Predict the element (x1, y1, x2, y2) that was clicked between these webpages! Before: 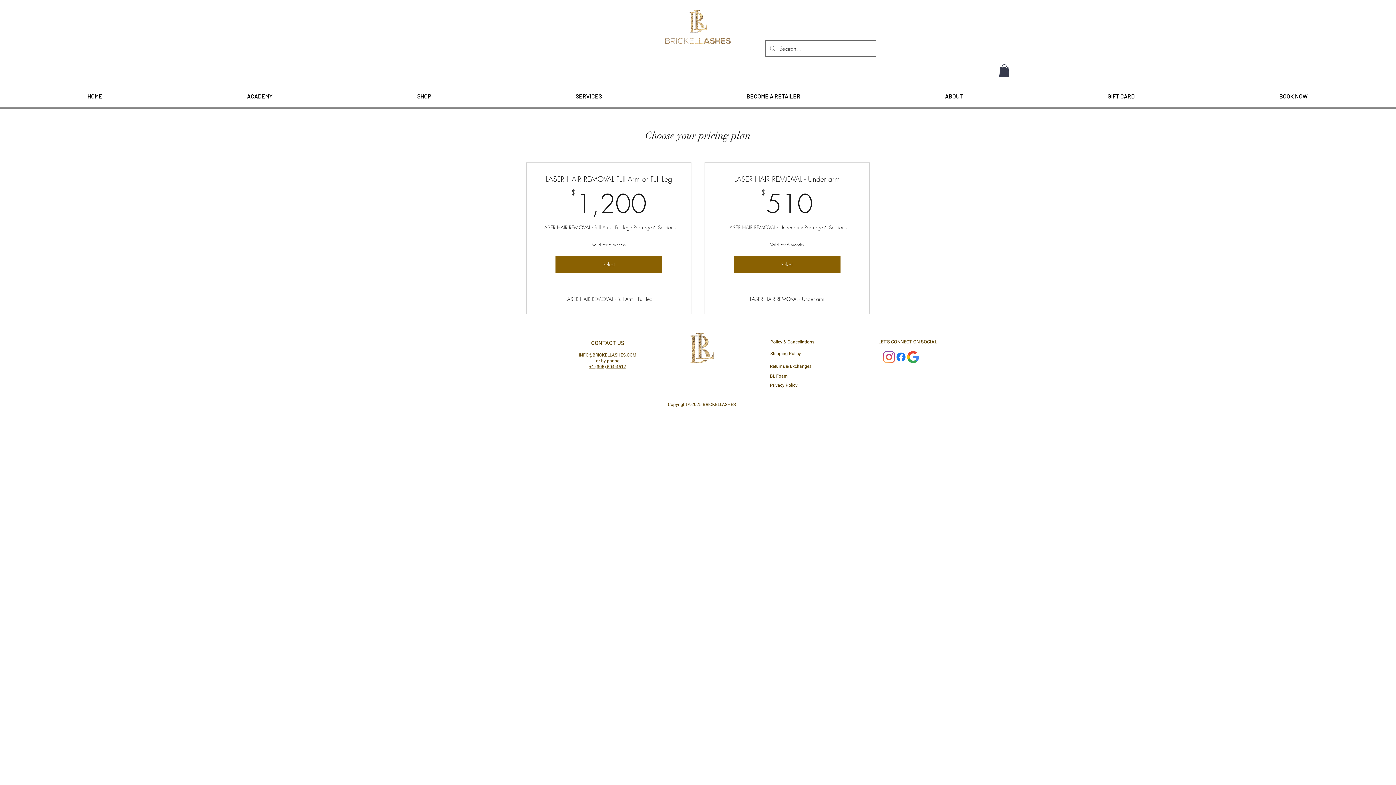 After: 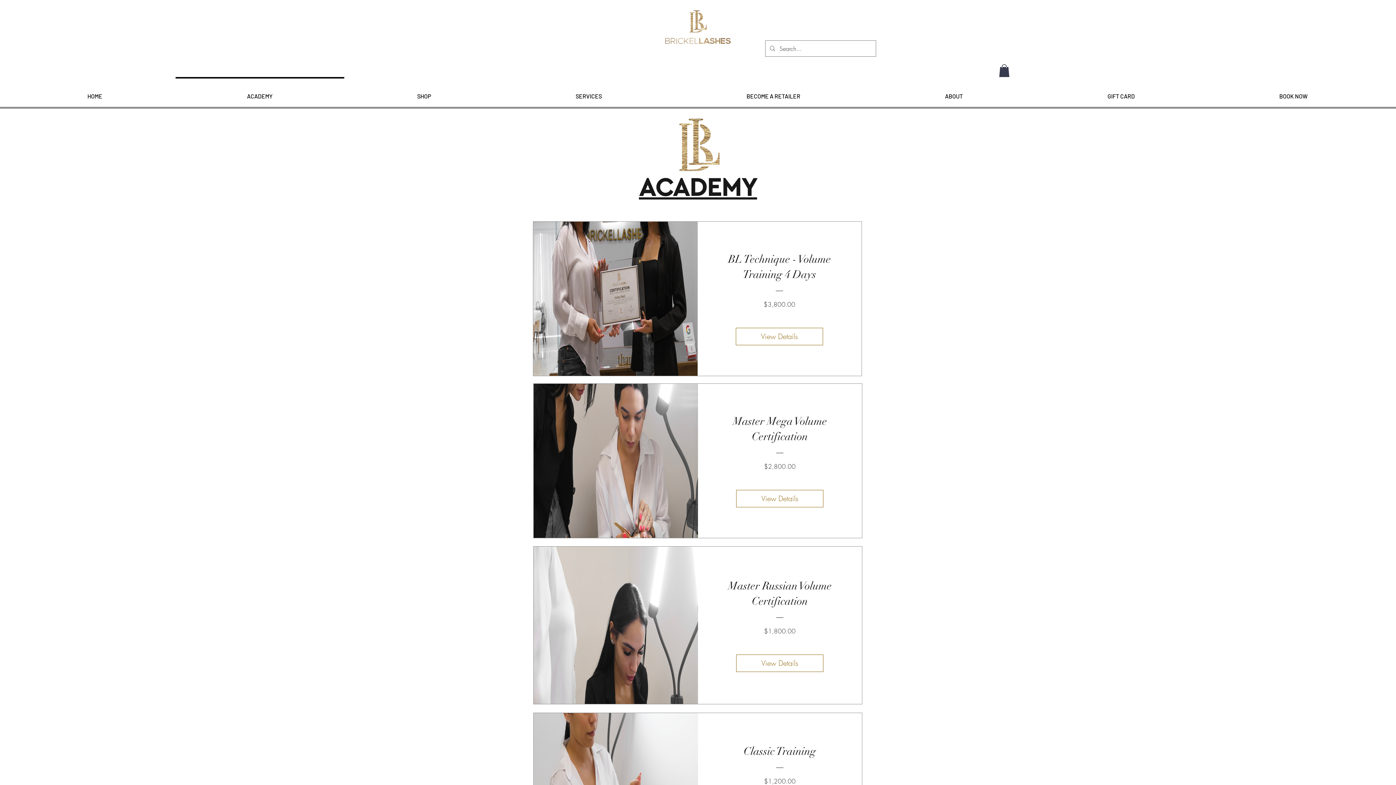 Action: bbox: (174, 76, 344, 108) label: ACADEMY